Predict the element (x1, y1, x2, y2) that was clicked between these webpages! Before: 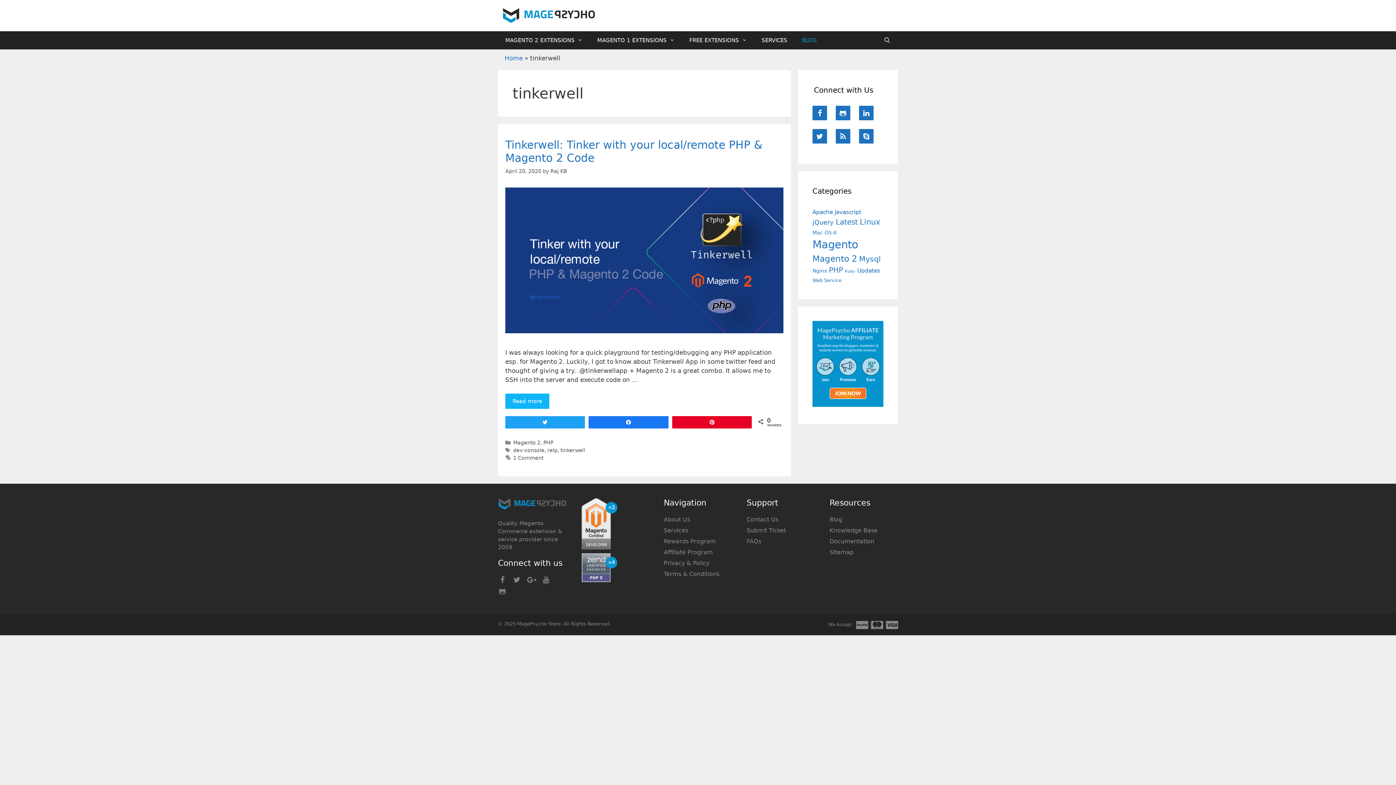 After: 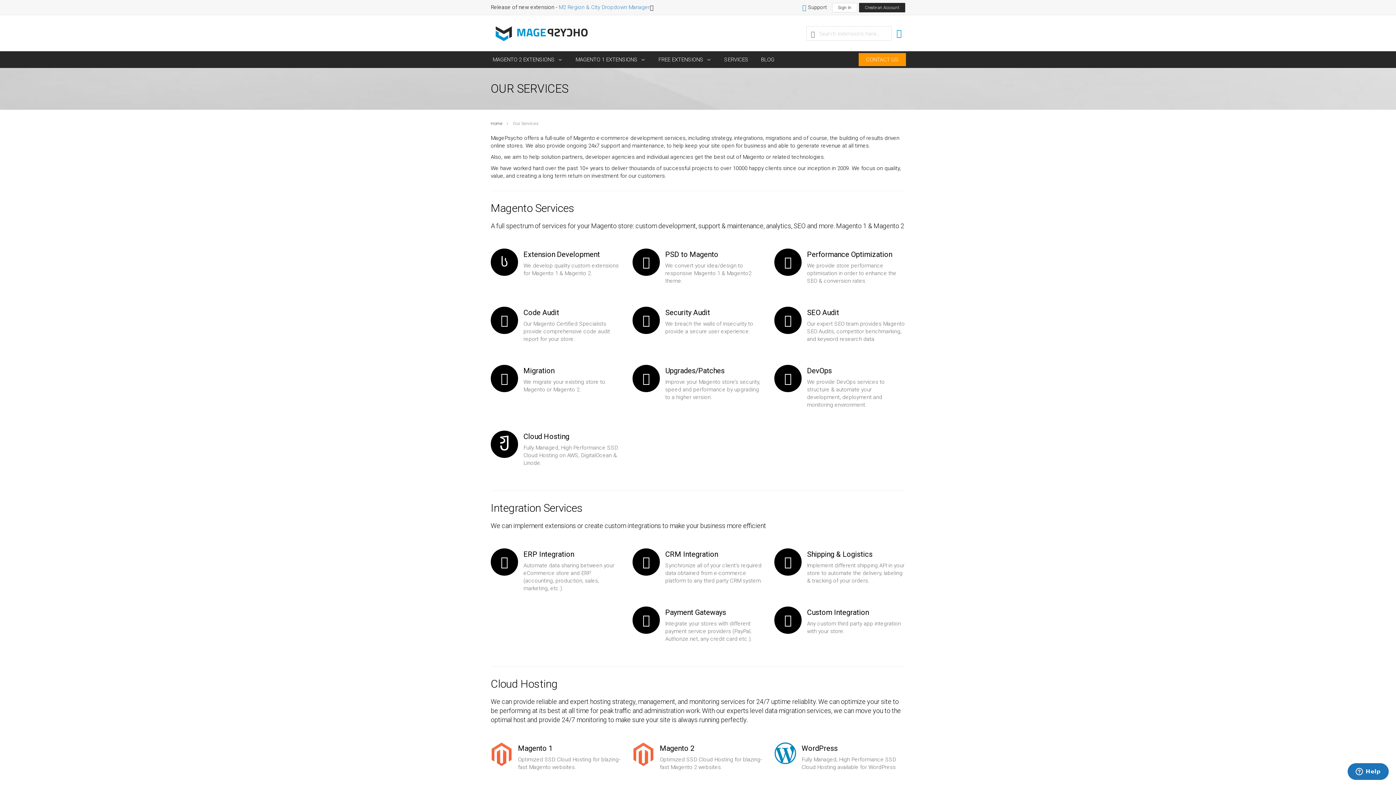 Action: label: Services bbox: (664, 527, 688, 534)